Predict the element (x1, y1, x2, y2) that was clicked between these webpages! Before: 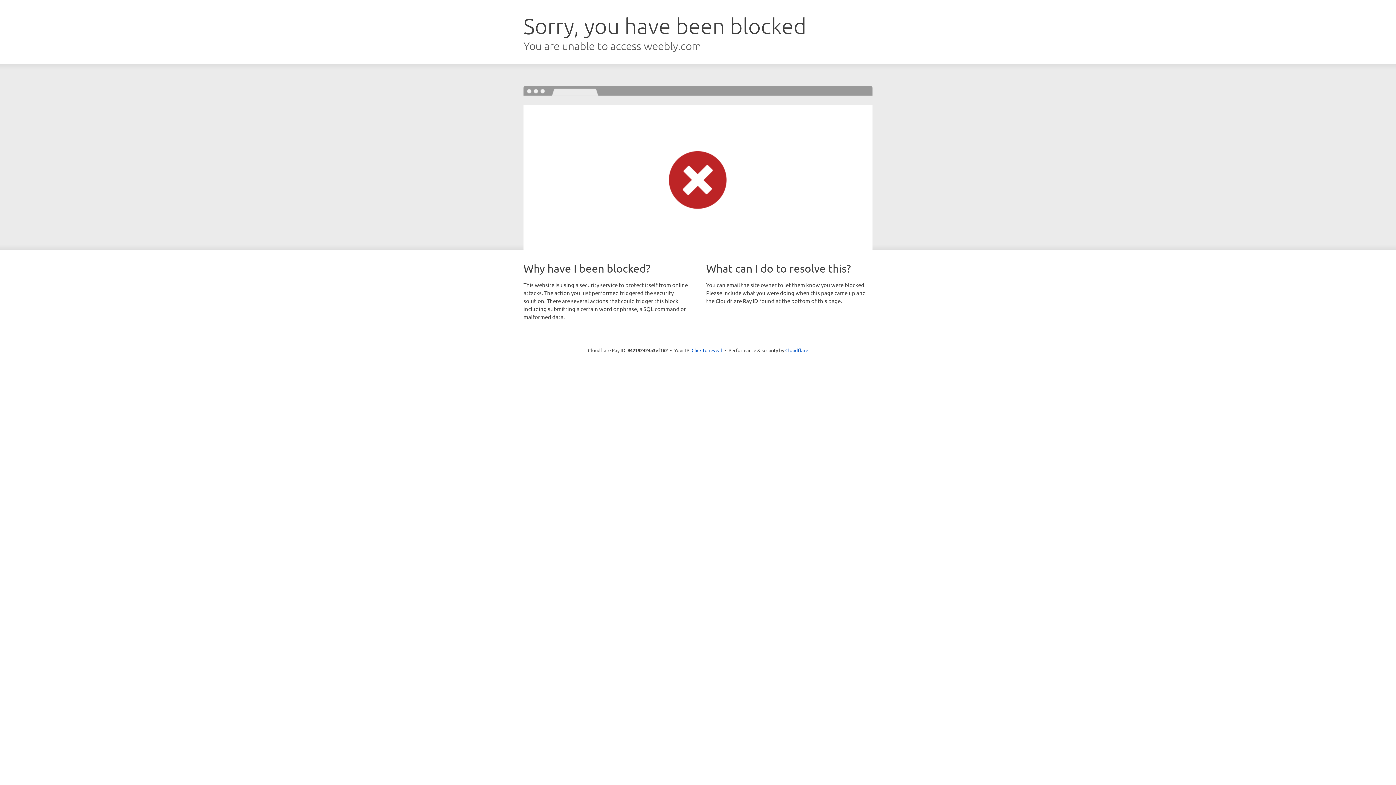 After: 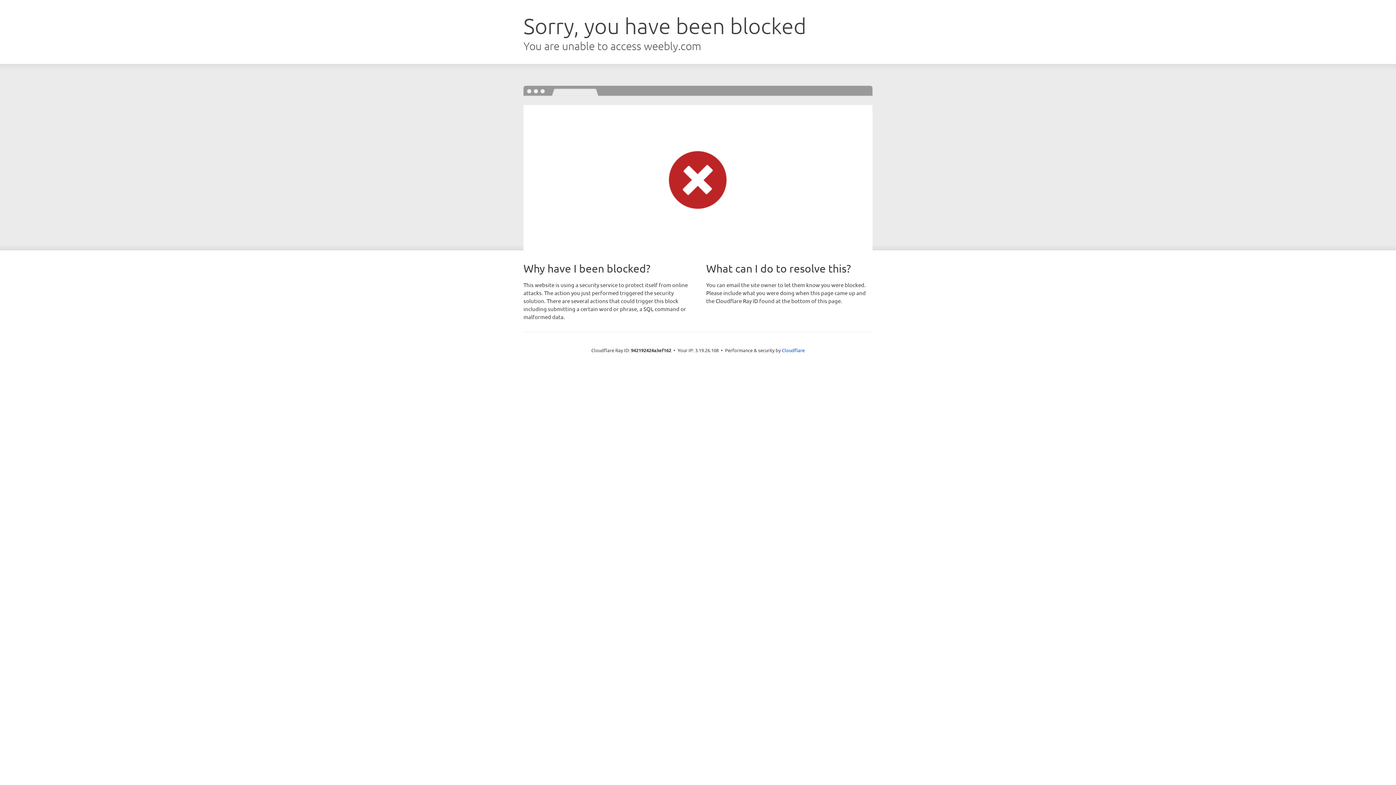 Action: bbox: (691, 346, 722, 353) label: Click to reveal